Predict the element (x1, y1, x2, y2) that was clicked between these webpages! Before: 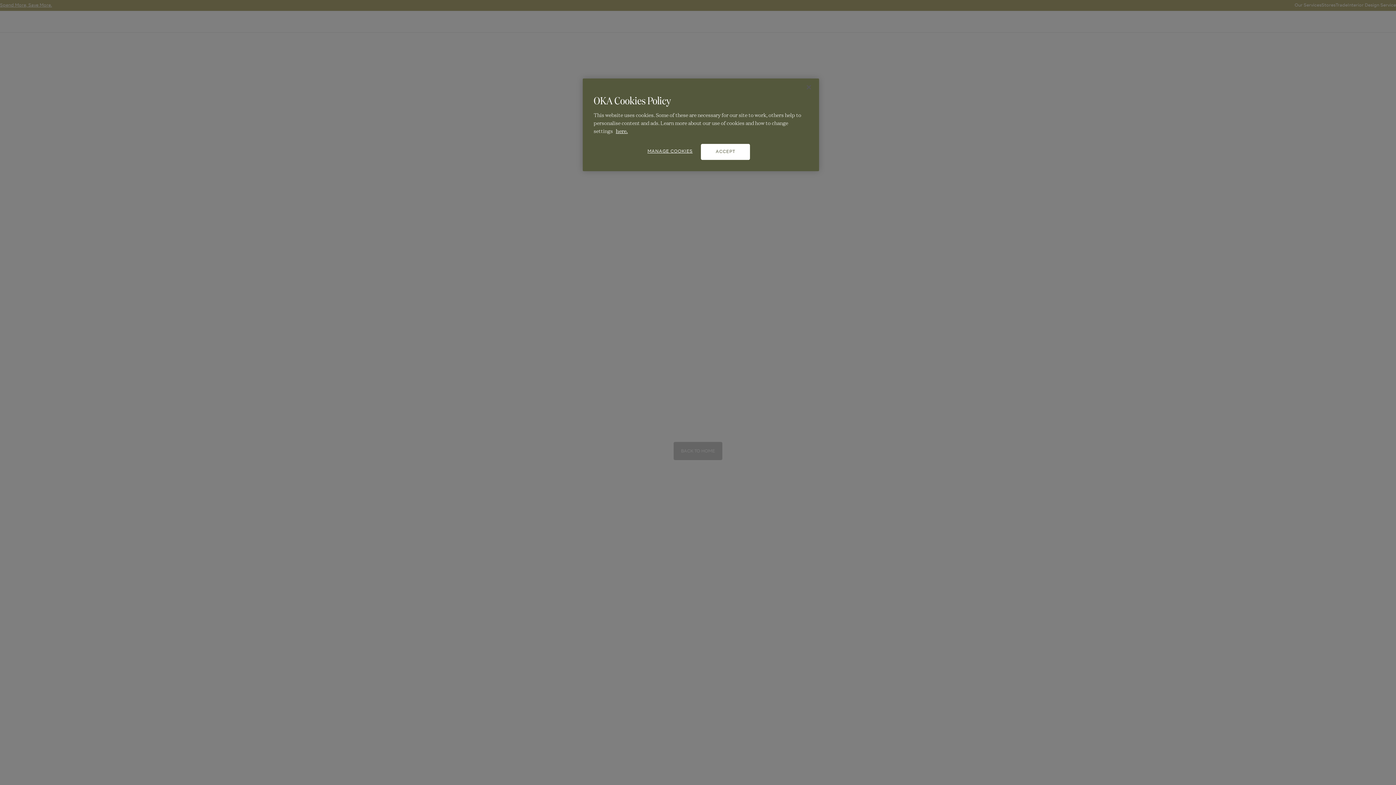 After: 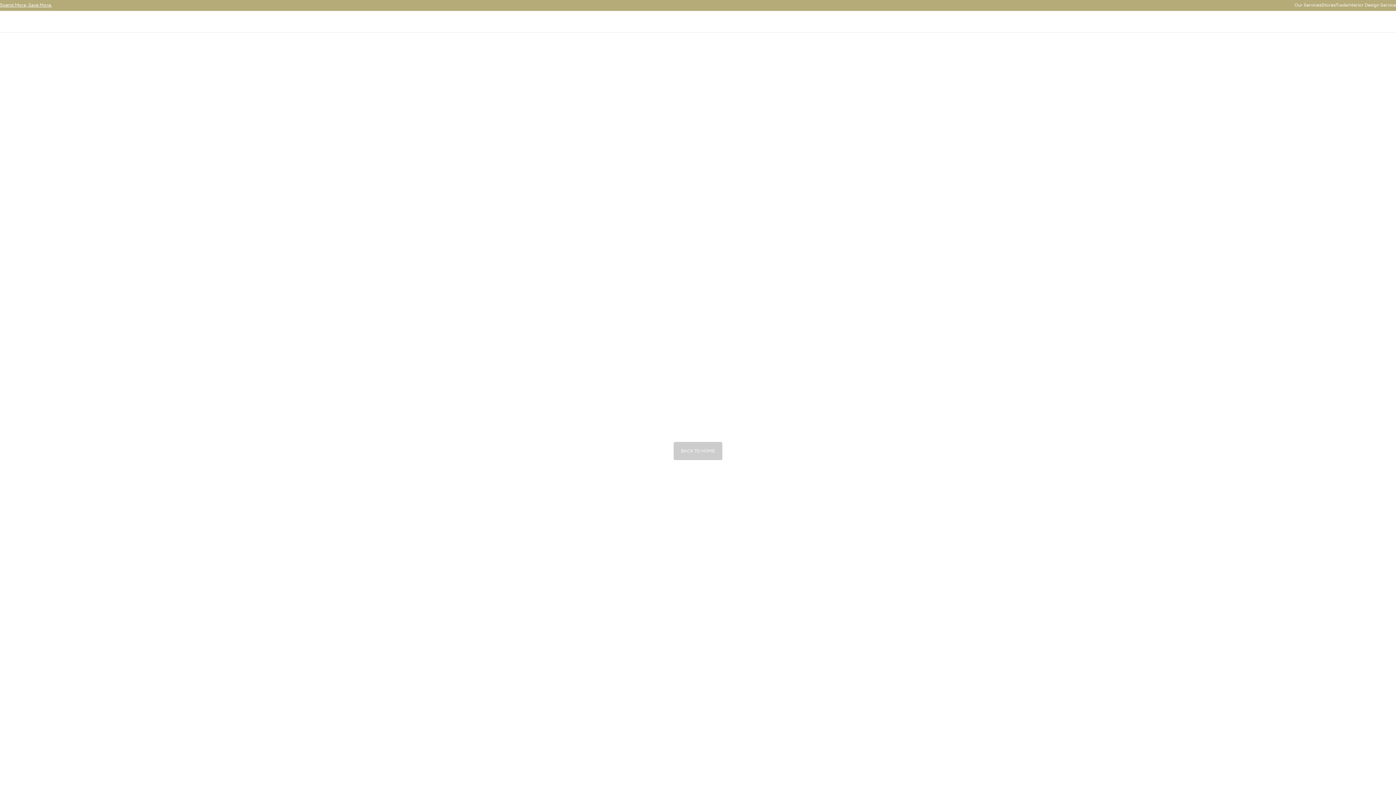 Action: bbox: (701, 144, 750, 160) label: ACCEPT